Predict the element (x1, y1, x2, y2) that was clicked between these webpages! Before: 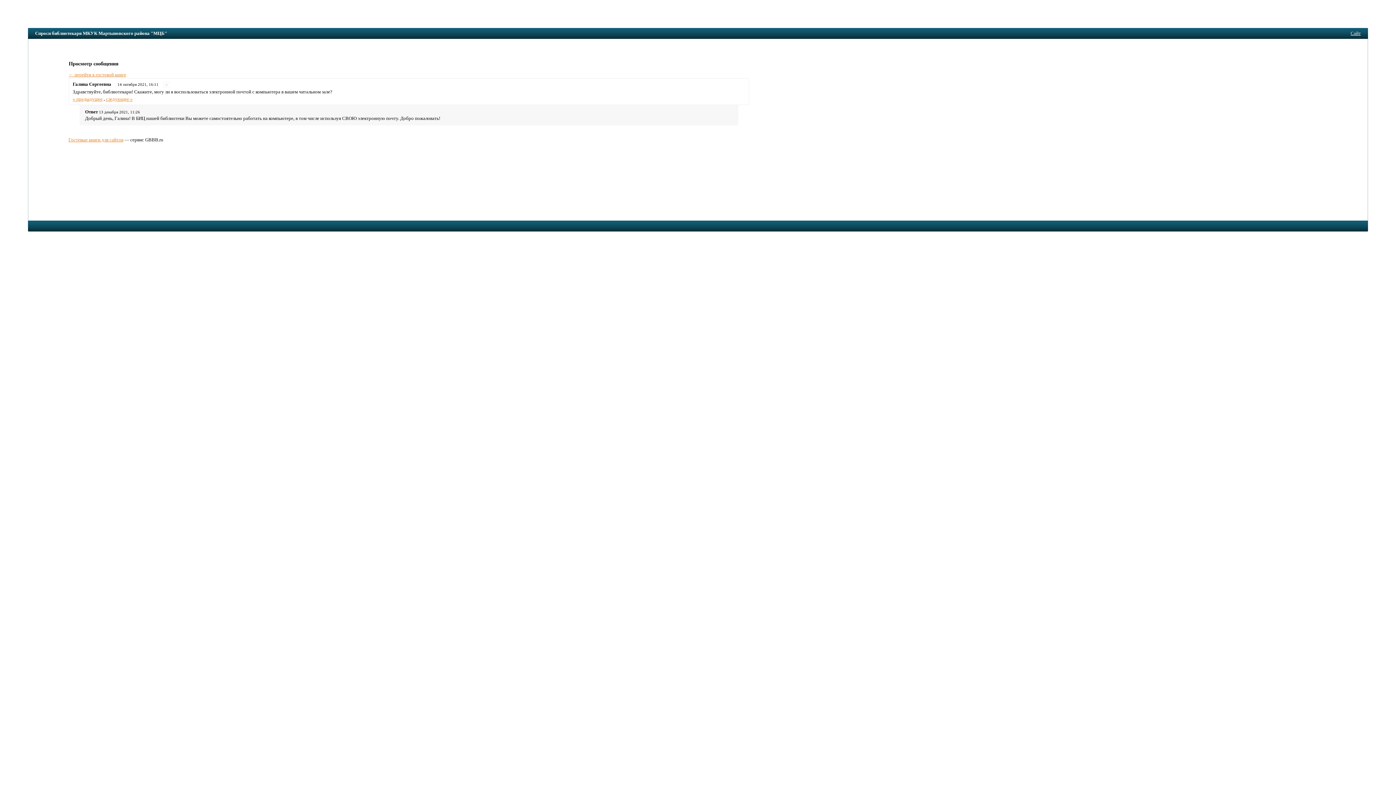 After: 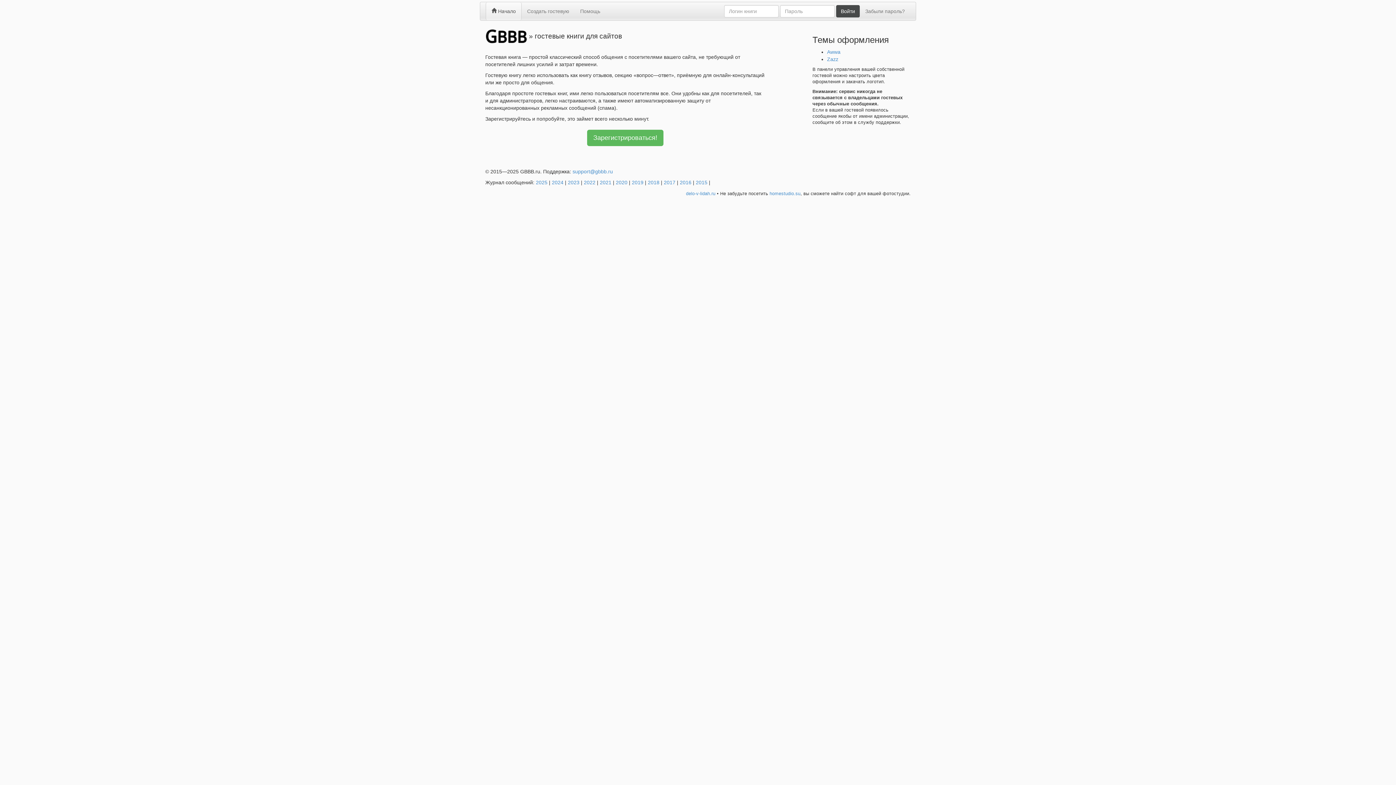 Action: label: Гостевые книги для сайтов bbox: (68, 136, 123, 142)